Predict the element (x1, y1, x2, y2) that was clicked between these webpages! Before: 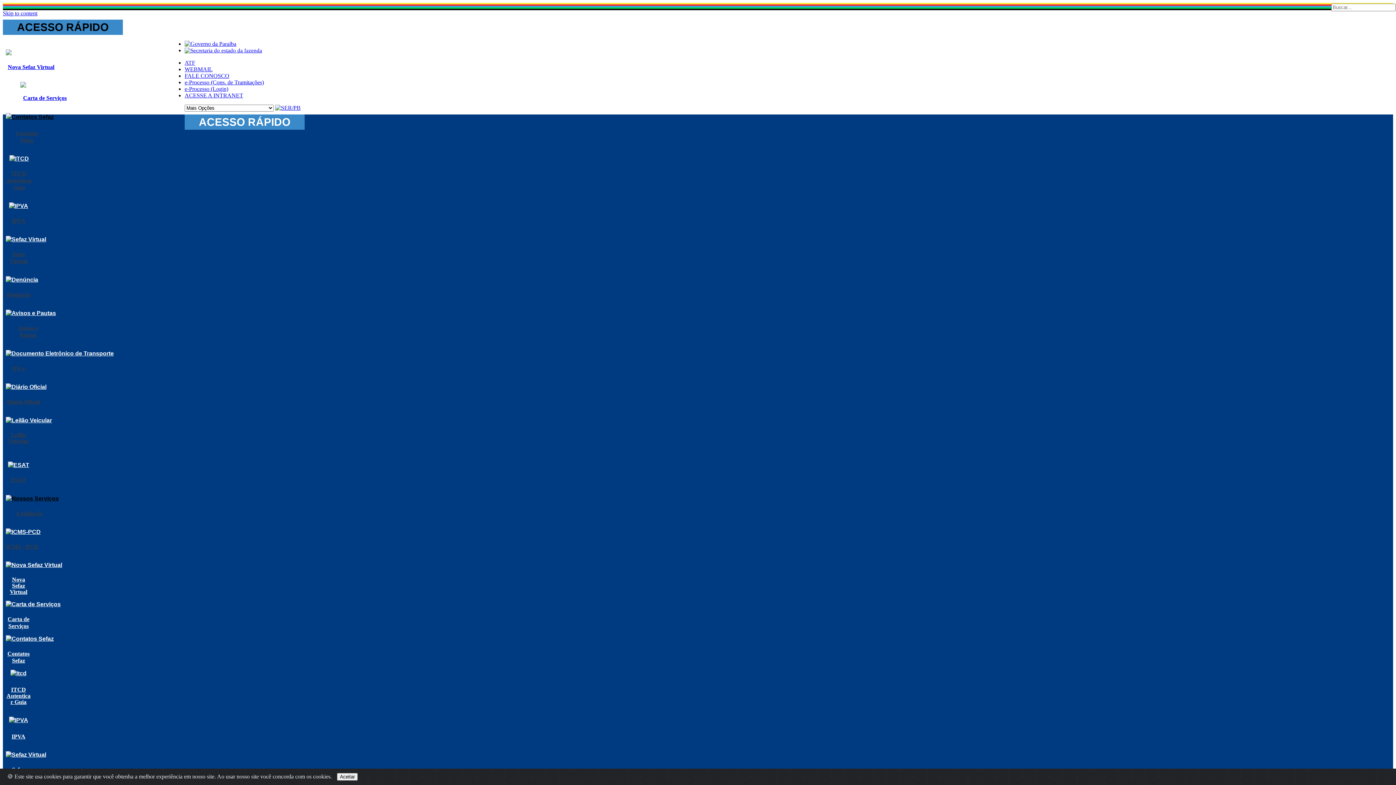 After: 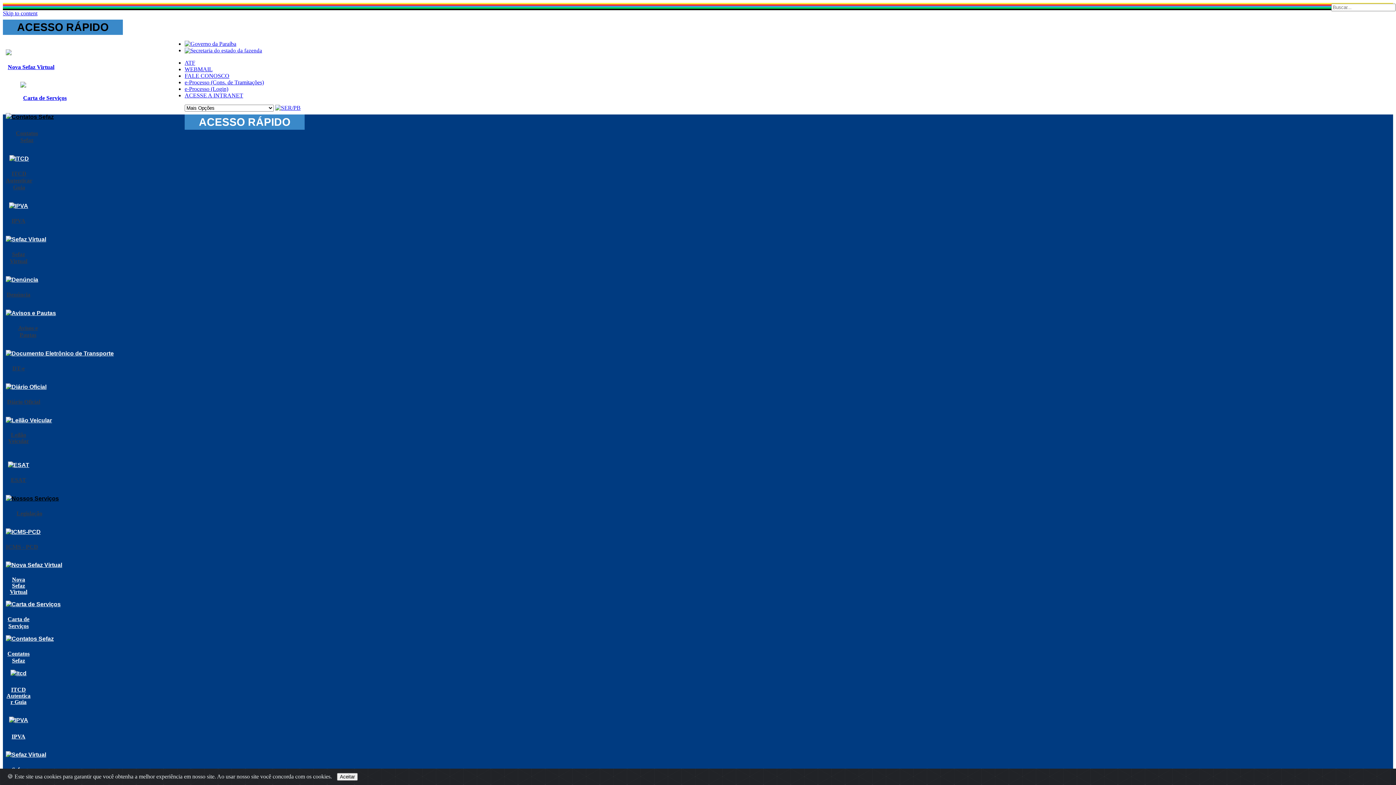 Action: bbox: (8, 719, 28, 725)